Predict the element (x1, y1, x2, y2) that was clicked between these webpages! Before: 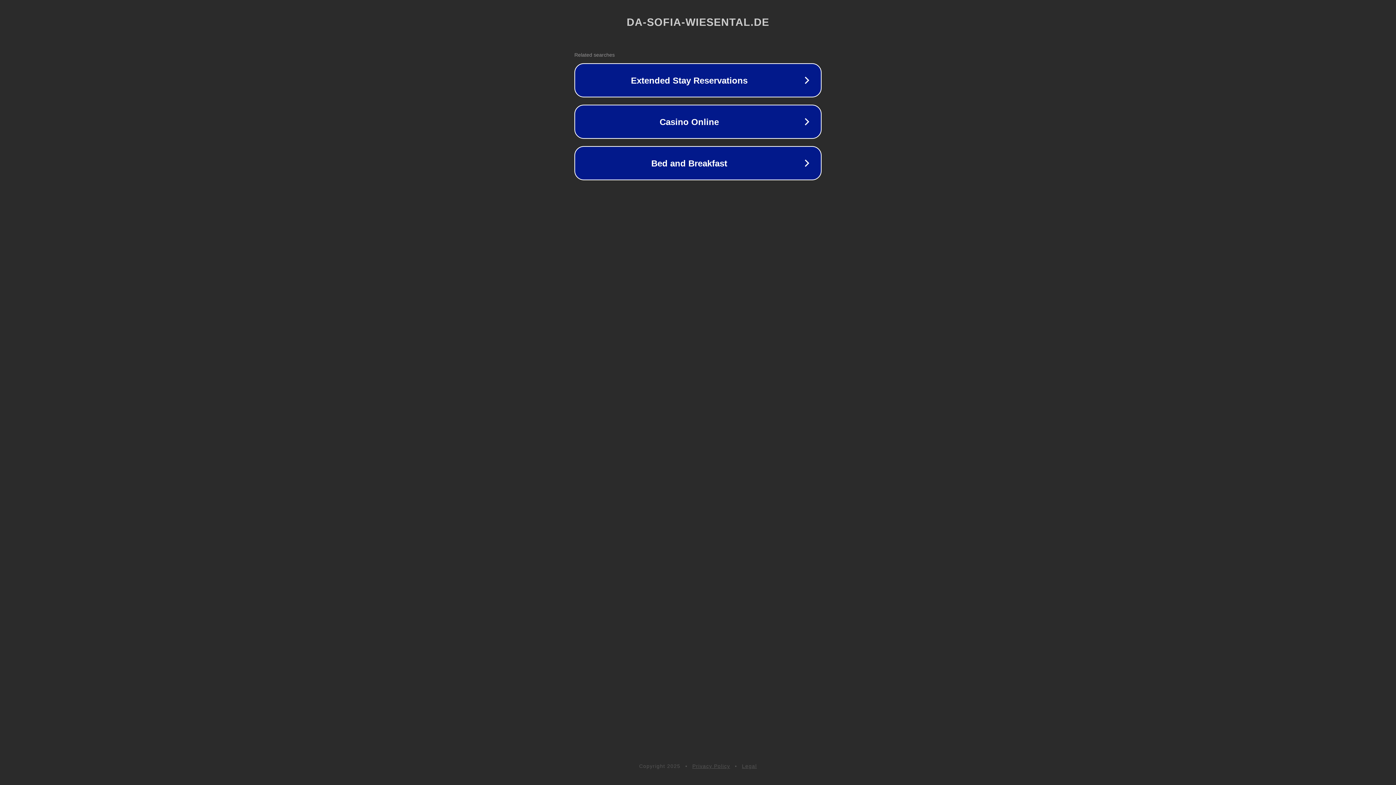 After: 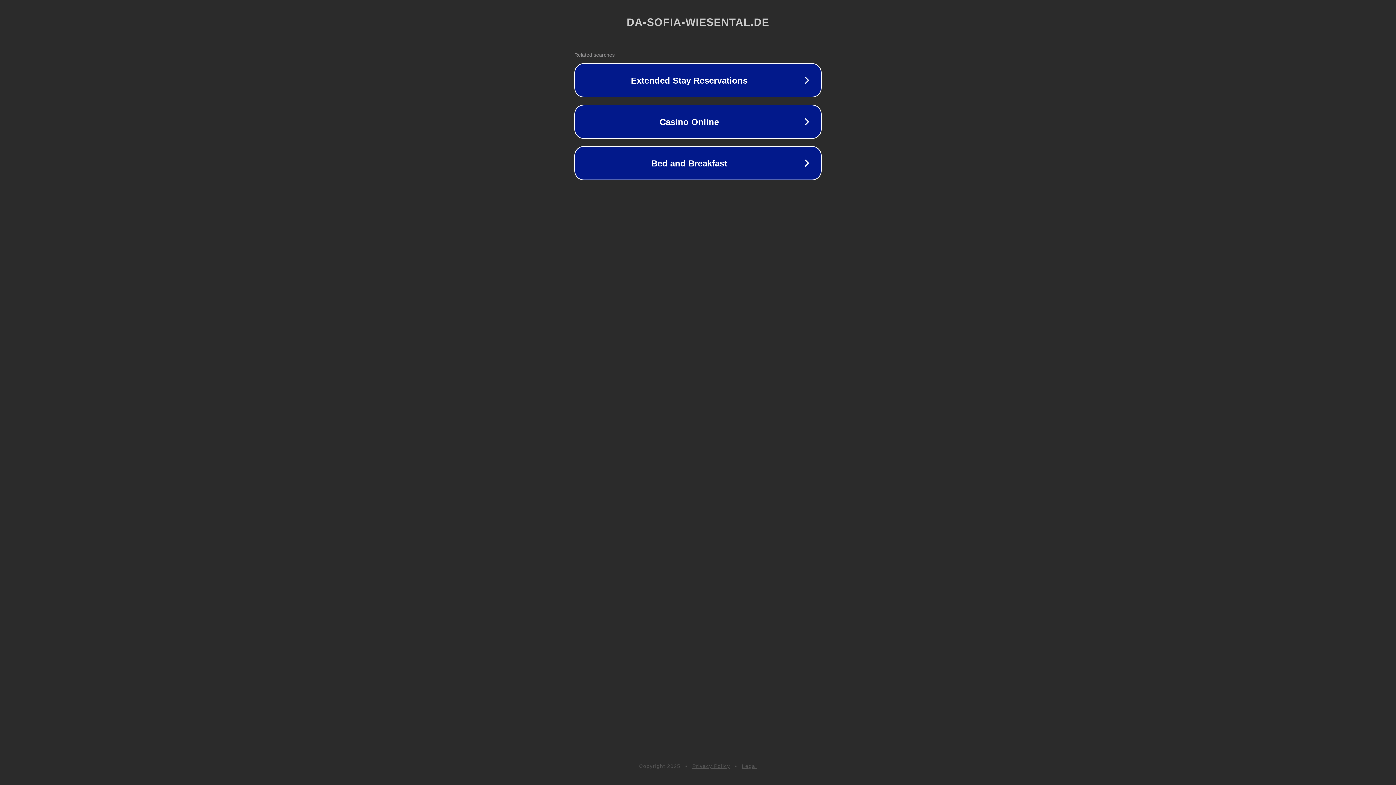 Action: label: Legal bbox: (742, 763, 757, 769)